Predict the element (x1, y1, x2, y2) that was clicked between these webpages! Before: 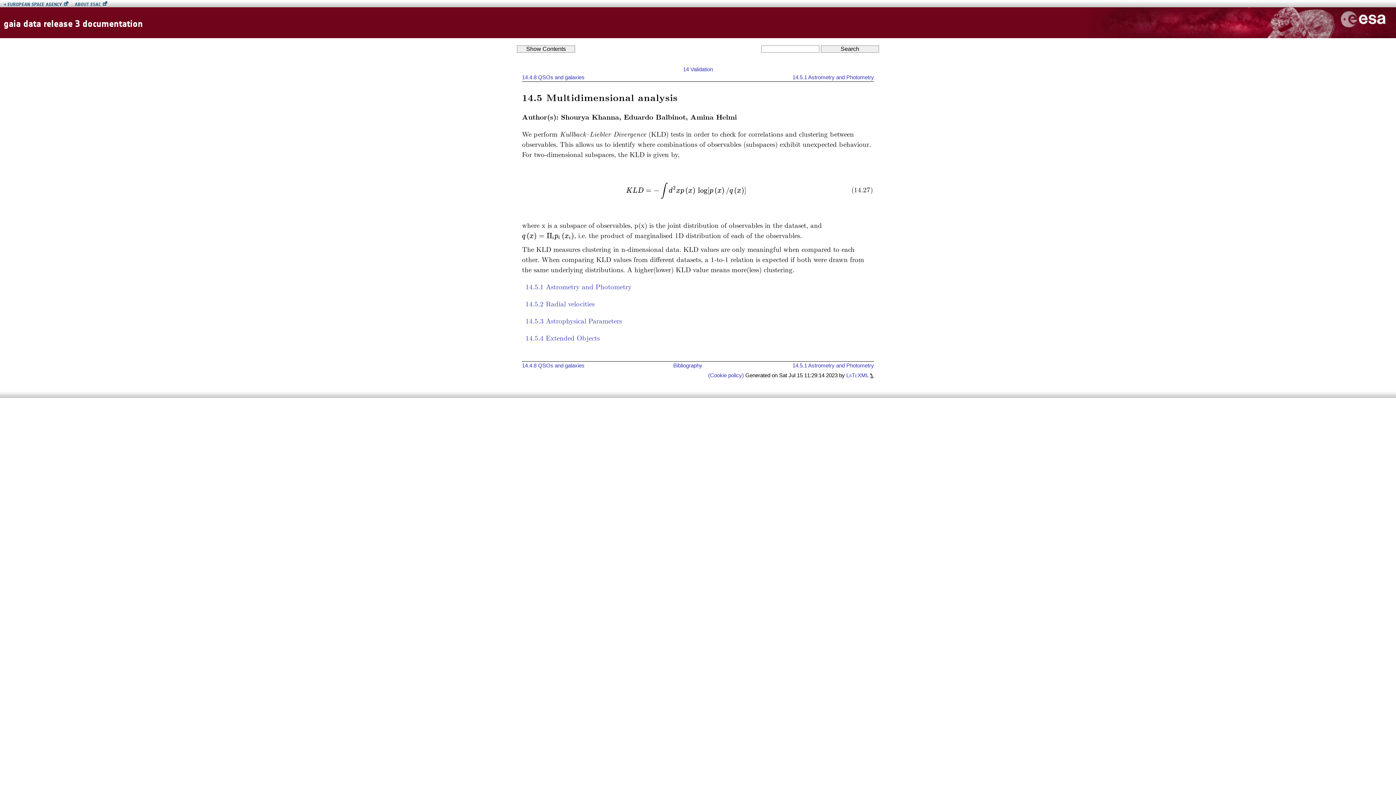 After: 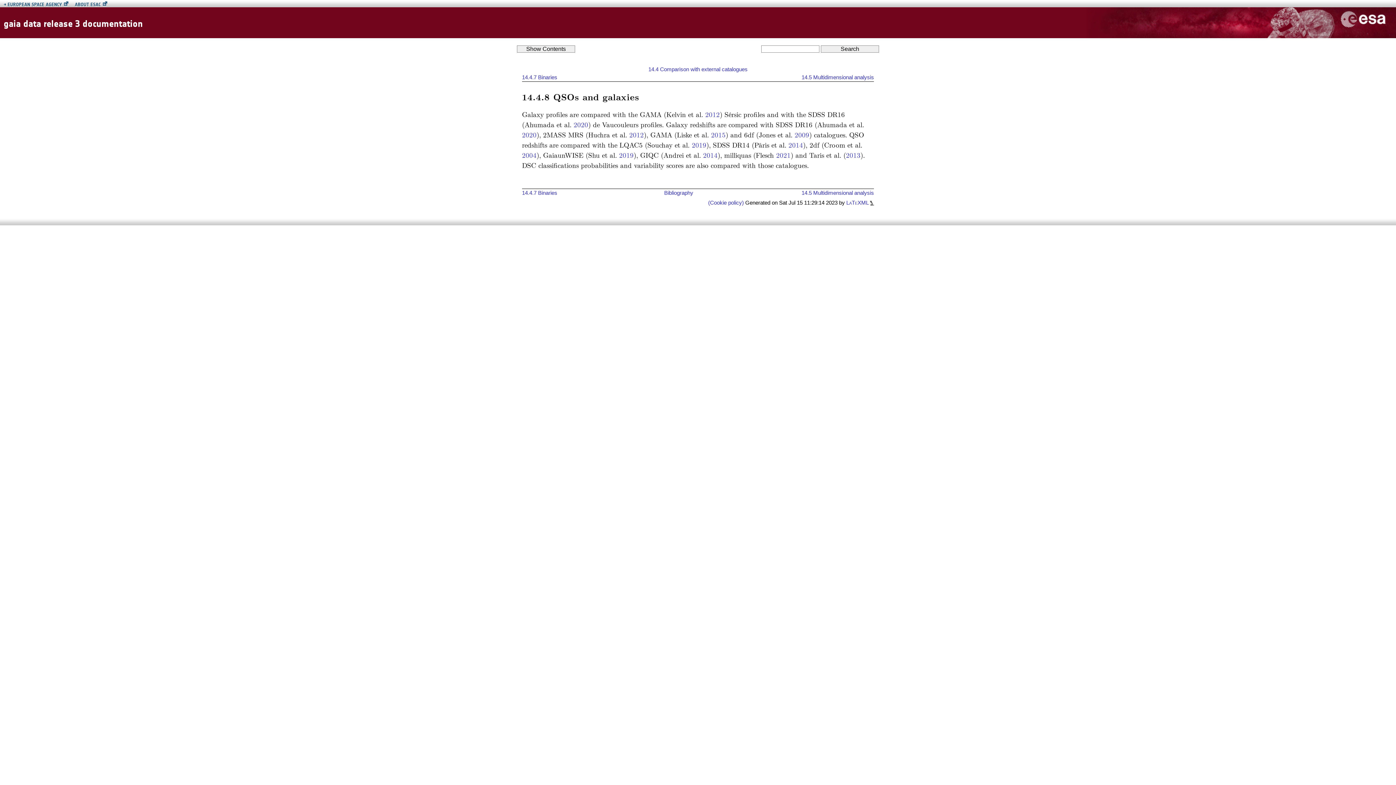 Action: bbox: (522, 361, 584, 369) label: 14.4.8 QSOs and galaxies